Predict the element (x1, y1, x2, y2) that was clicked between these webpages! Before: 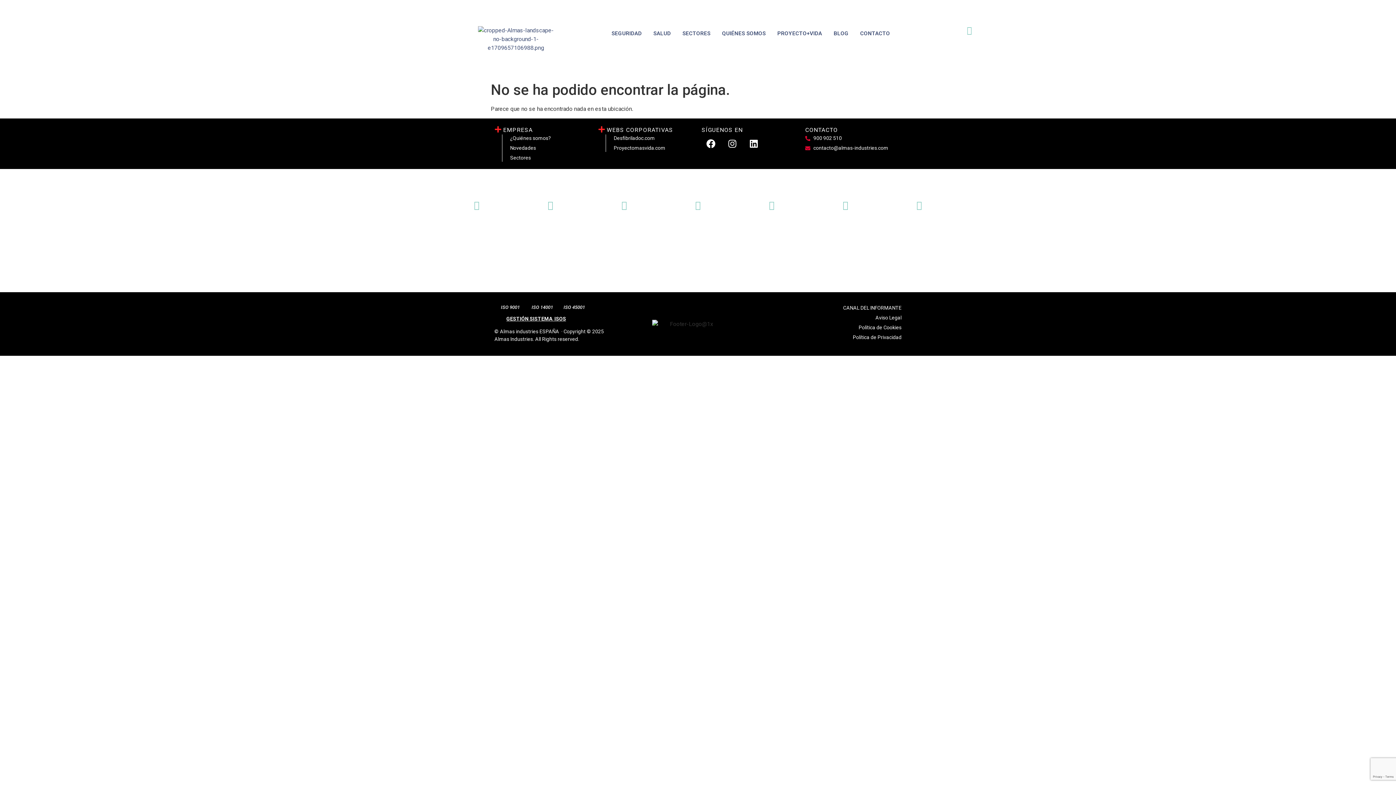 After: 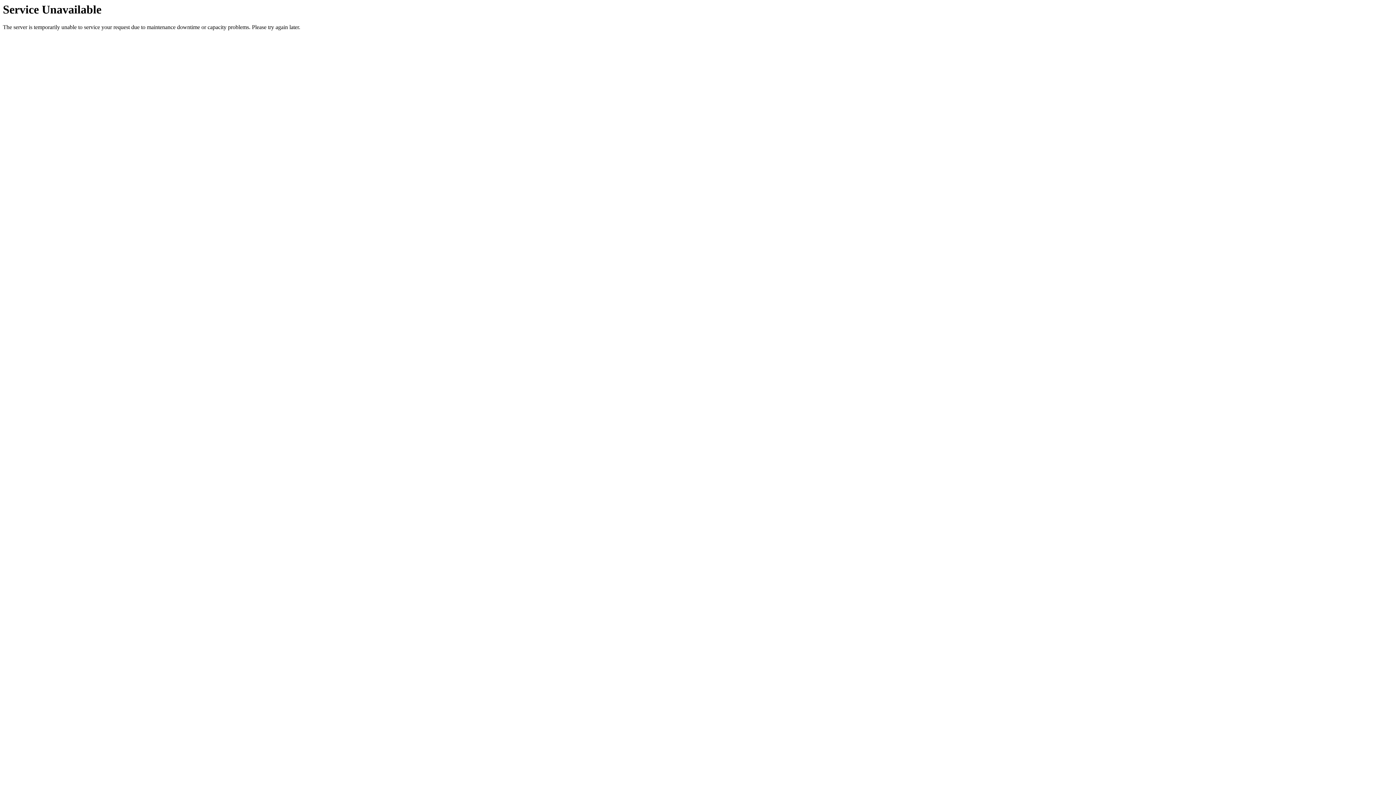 Action: bbox: (510, 154, 590, 161) label: Sectores